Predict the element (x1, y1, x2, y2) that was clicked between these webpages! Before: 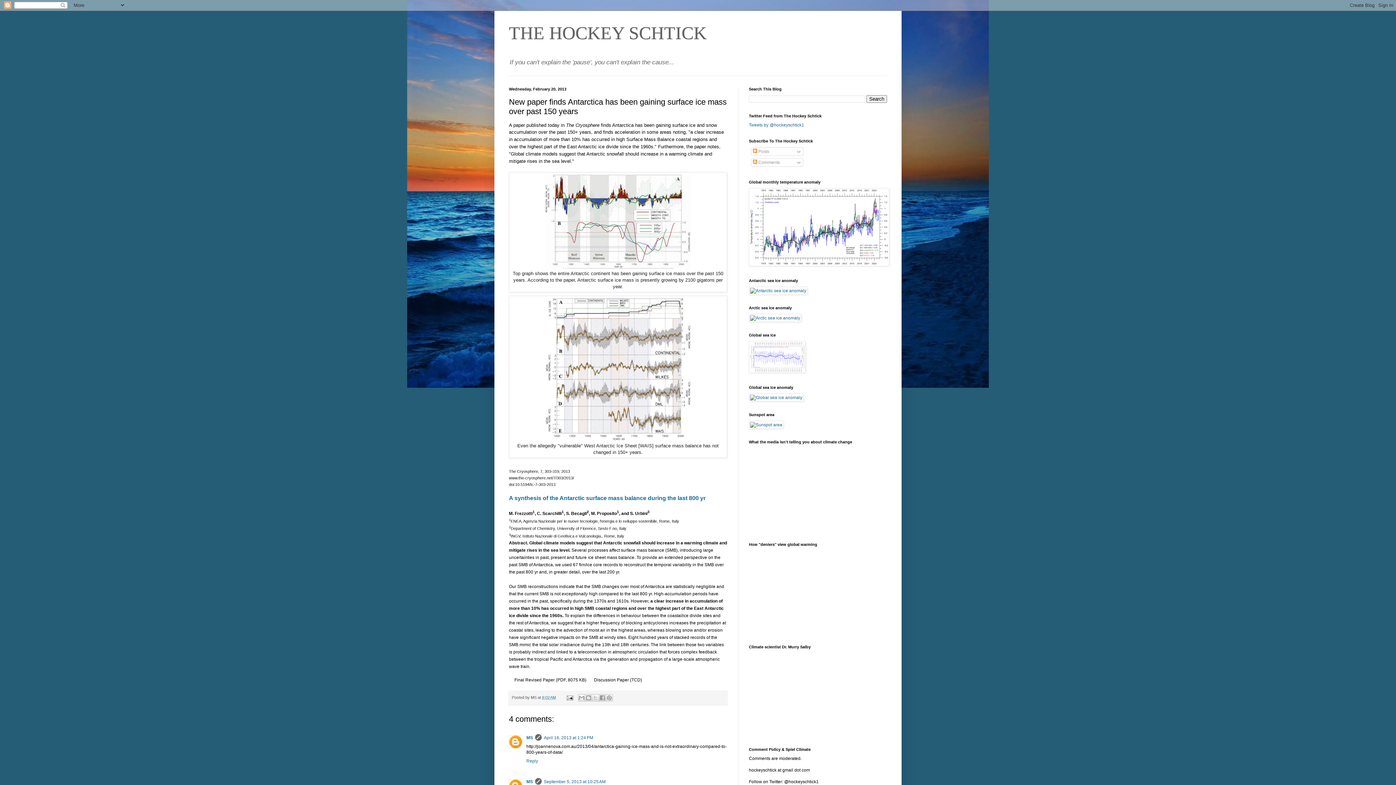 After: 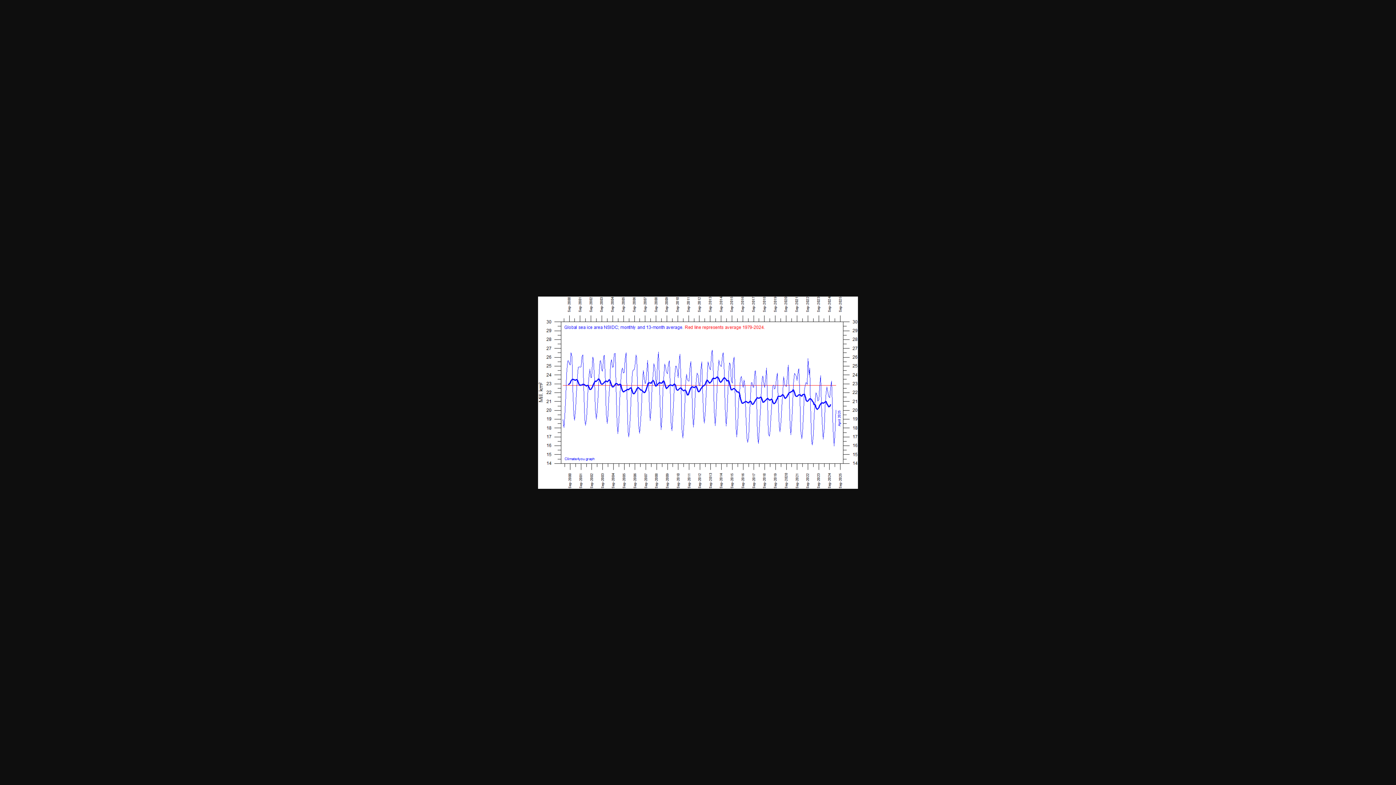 Action: bbox: (749, 369, 805, 374)